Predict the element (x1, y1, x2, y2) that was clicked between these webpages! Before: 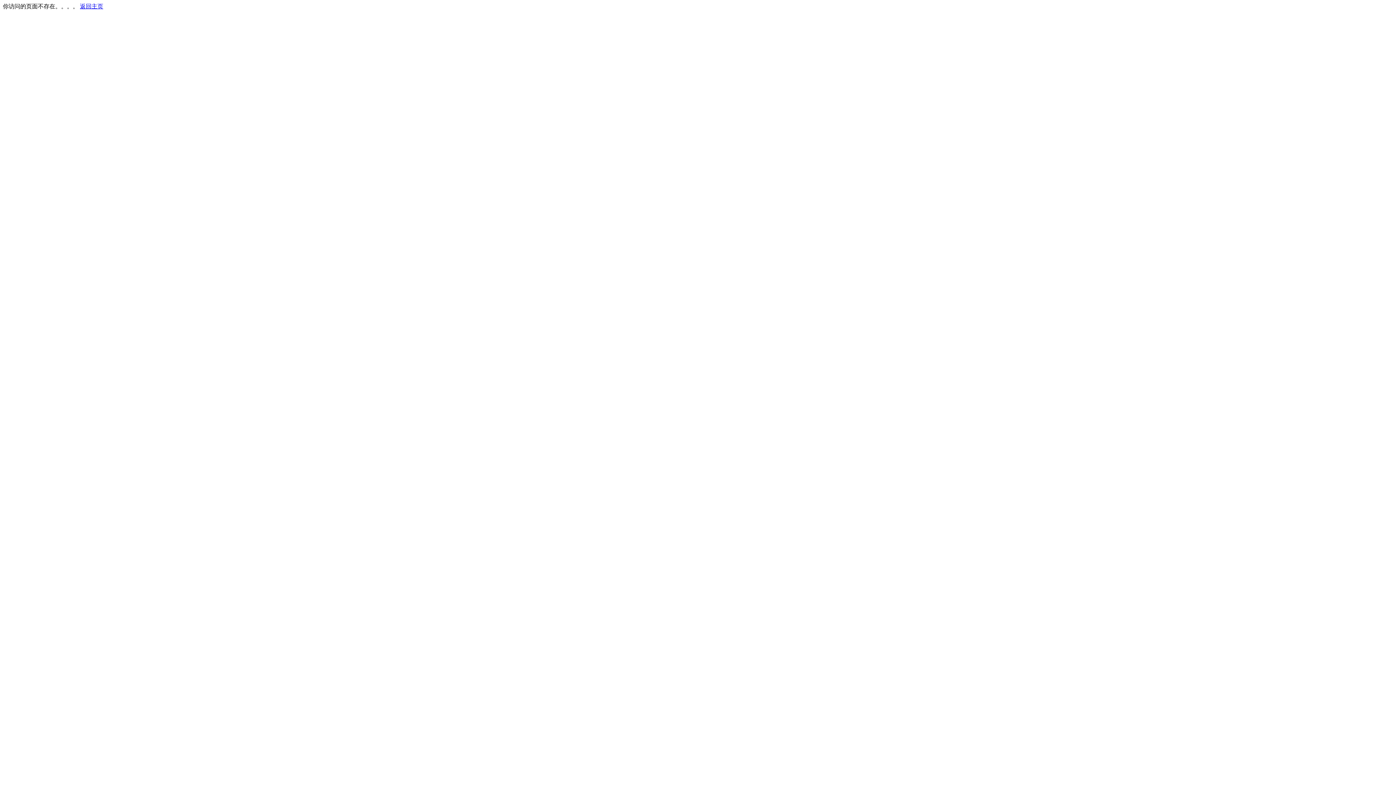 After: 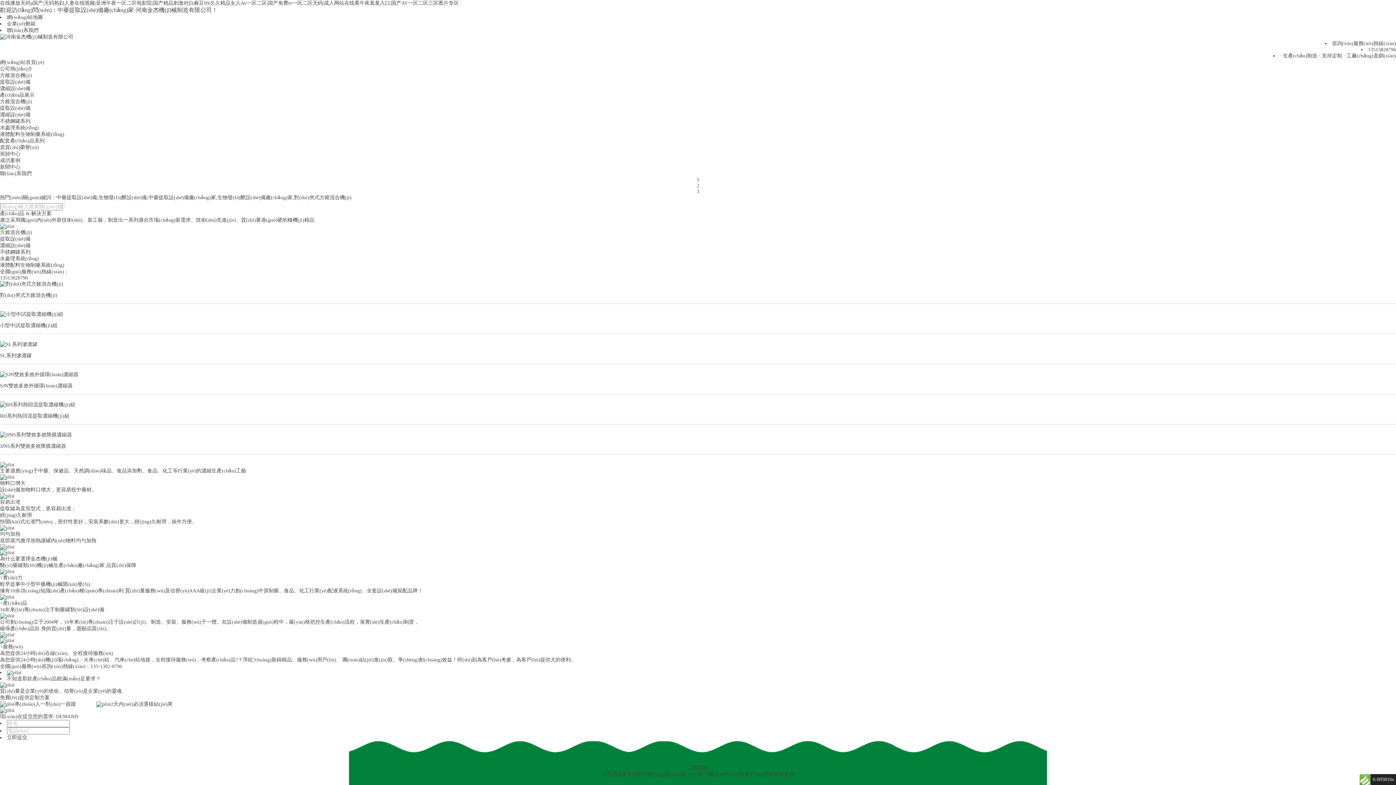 Action: label: 返回主页 bbox: (80, 3, 103, 9)